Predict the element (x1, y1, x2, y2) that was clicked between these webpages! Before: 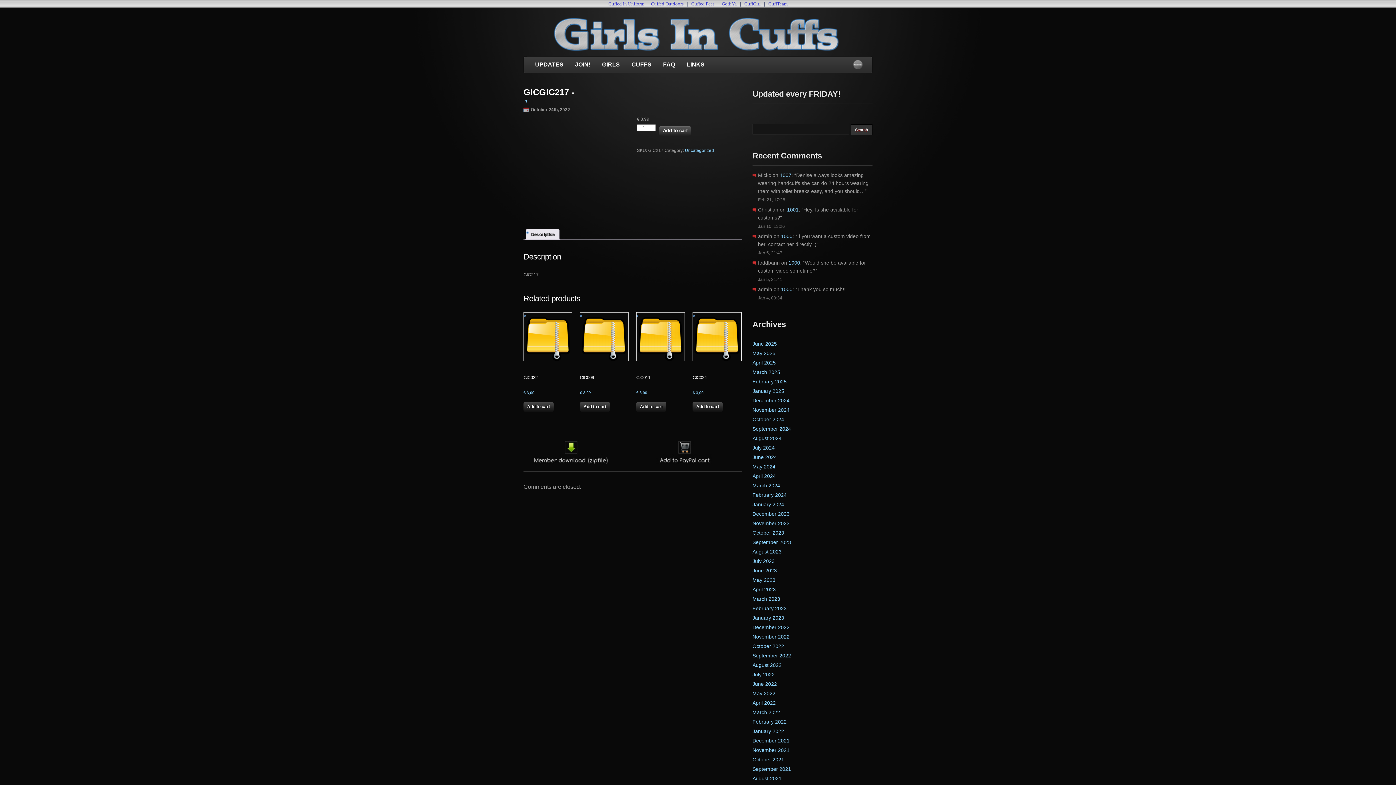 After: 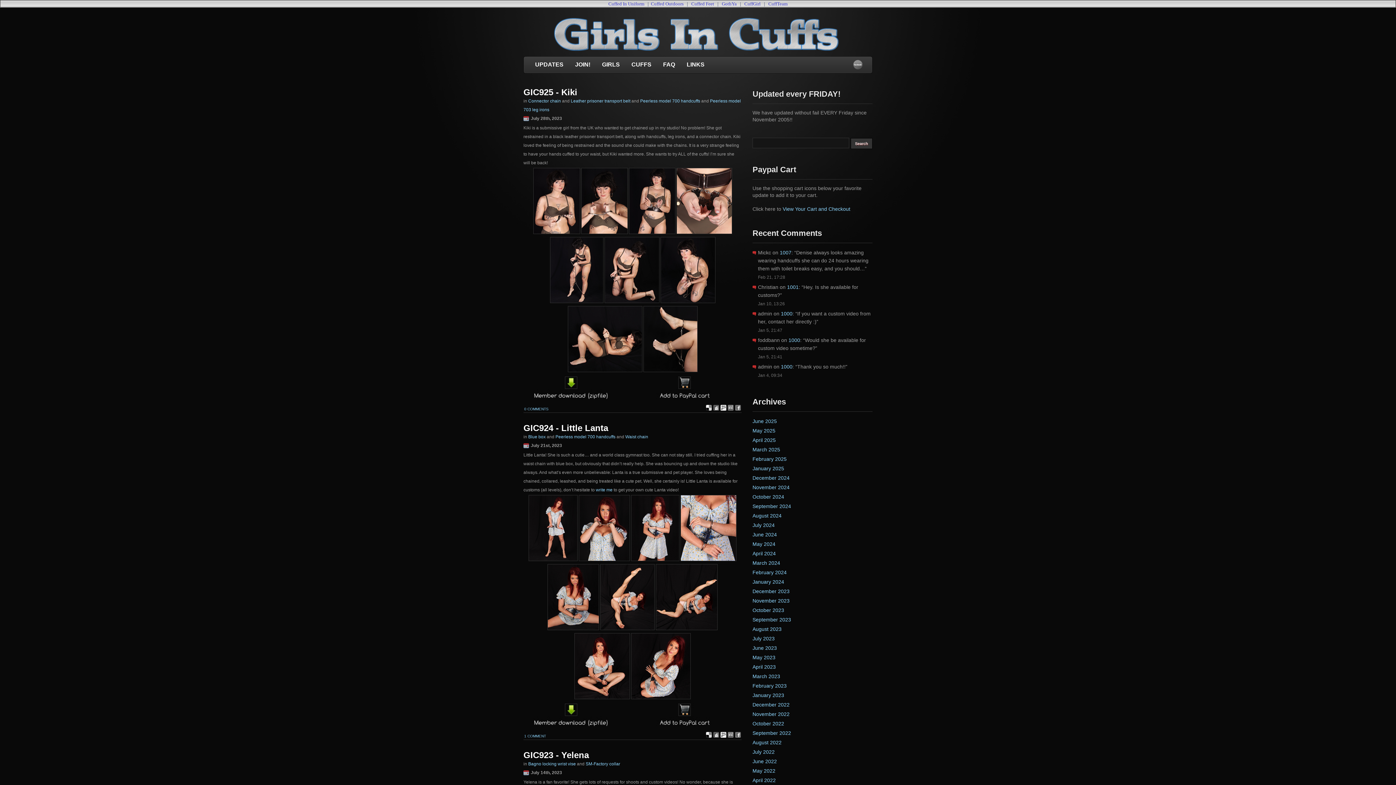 Action: bbox: (752, 558, 774, 564) label: July 2023